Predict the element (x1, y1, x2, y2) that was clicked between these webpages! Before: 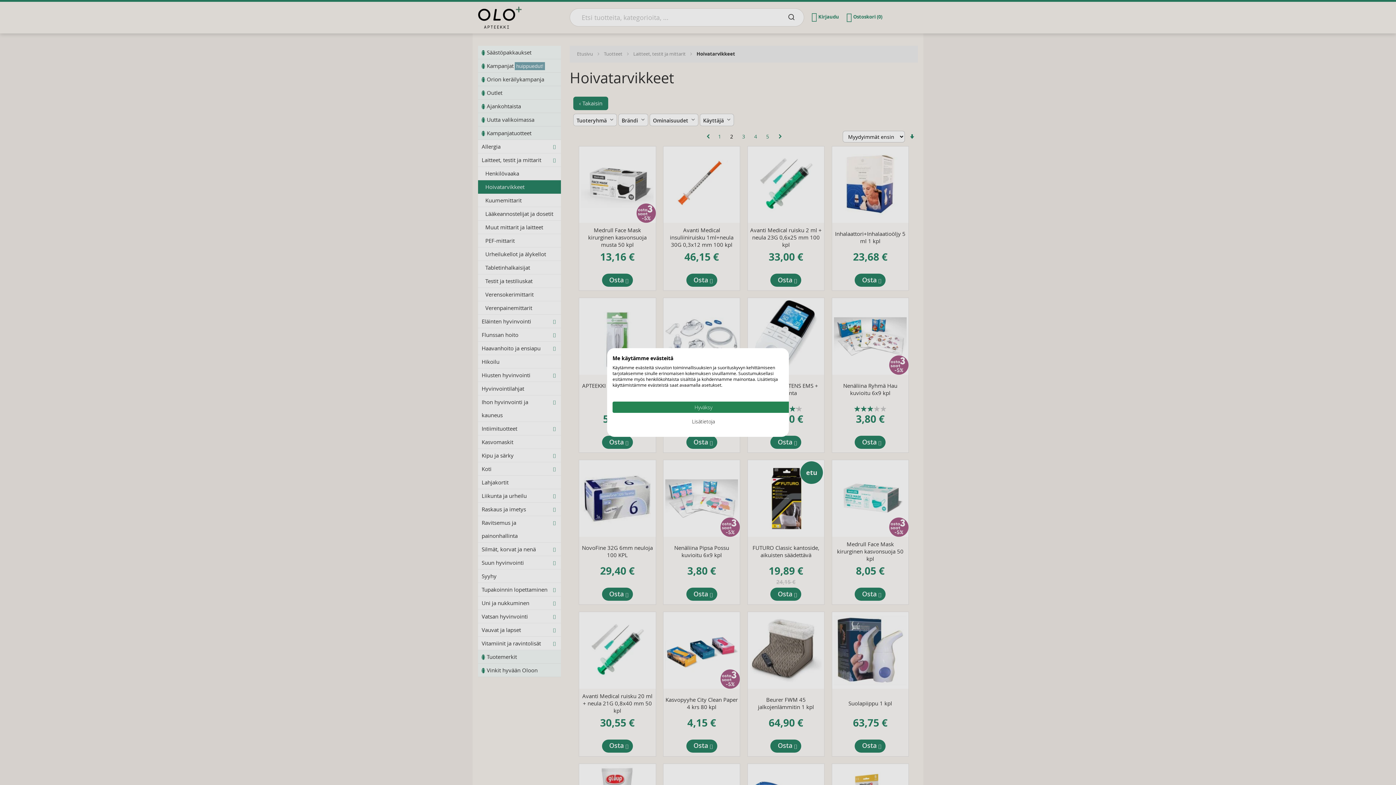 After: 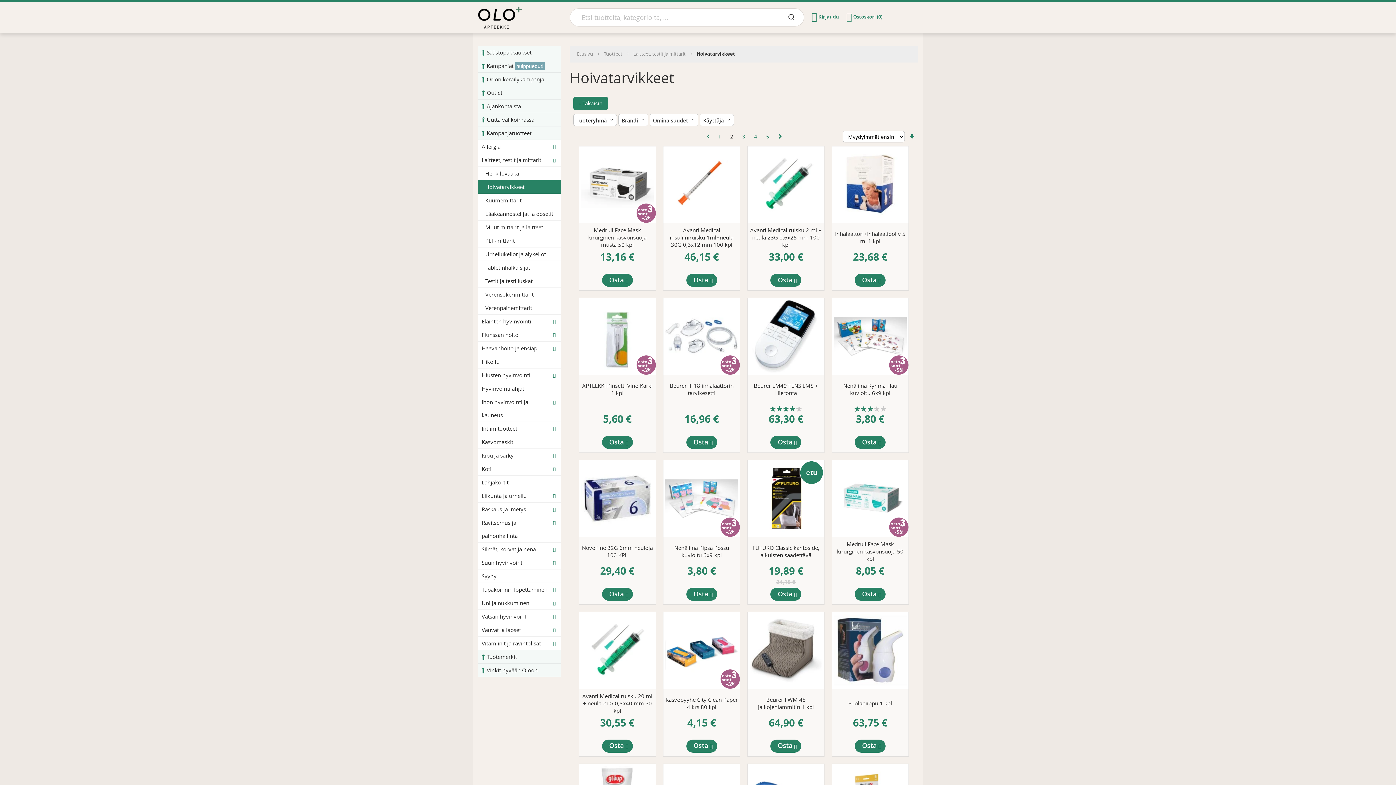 Action: bbox: (612, 401, 794, 413) label: Hyväksy kaikki cookies